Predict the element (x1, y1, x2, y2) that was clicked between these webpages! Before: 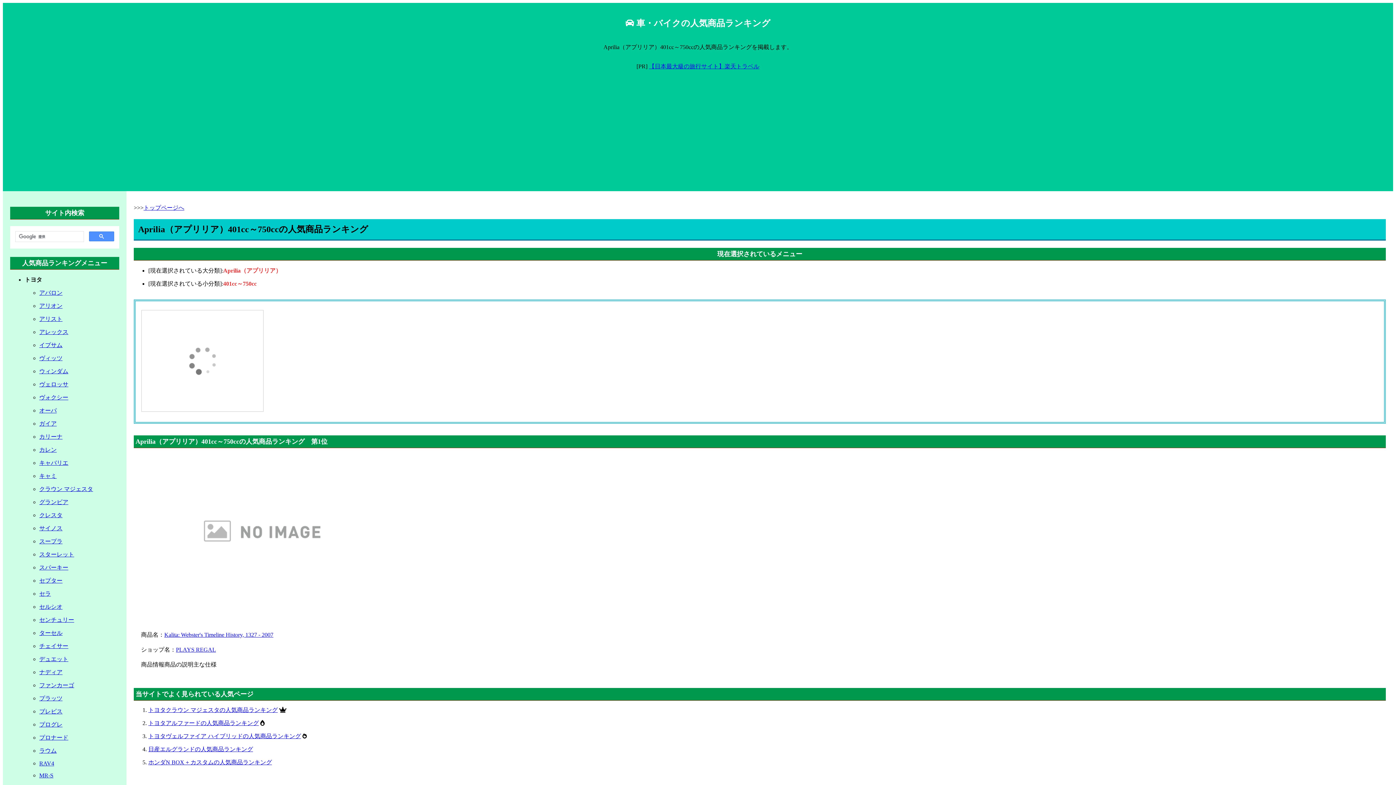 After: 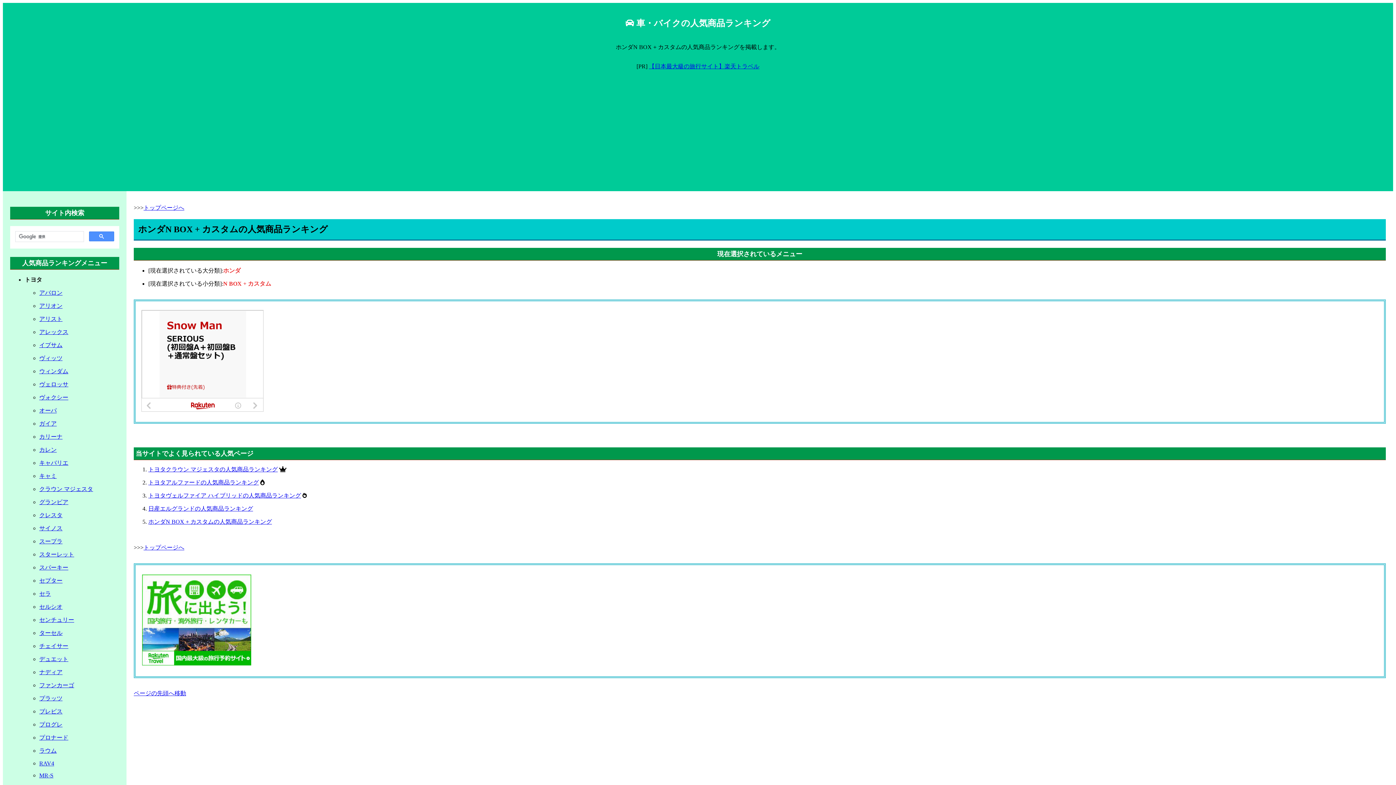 Action: bbox: (148, 759, 272, 765) label: ホンダN BOX + カスタムの人気商品ランキング